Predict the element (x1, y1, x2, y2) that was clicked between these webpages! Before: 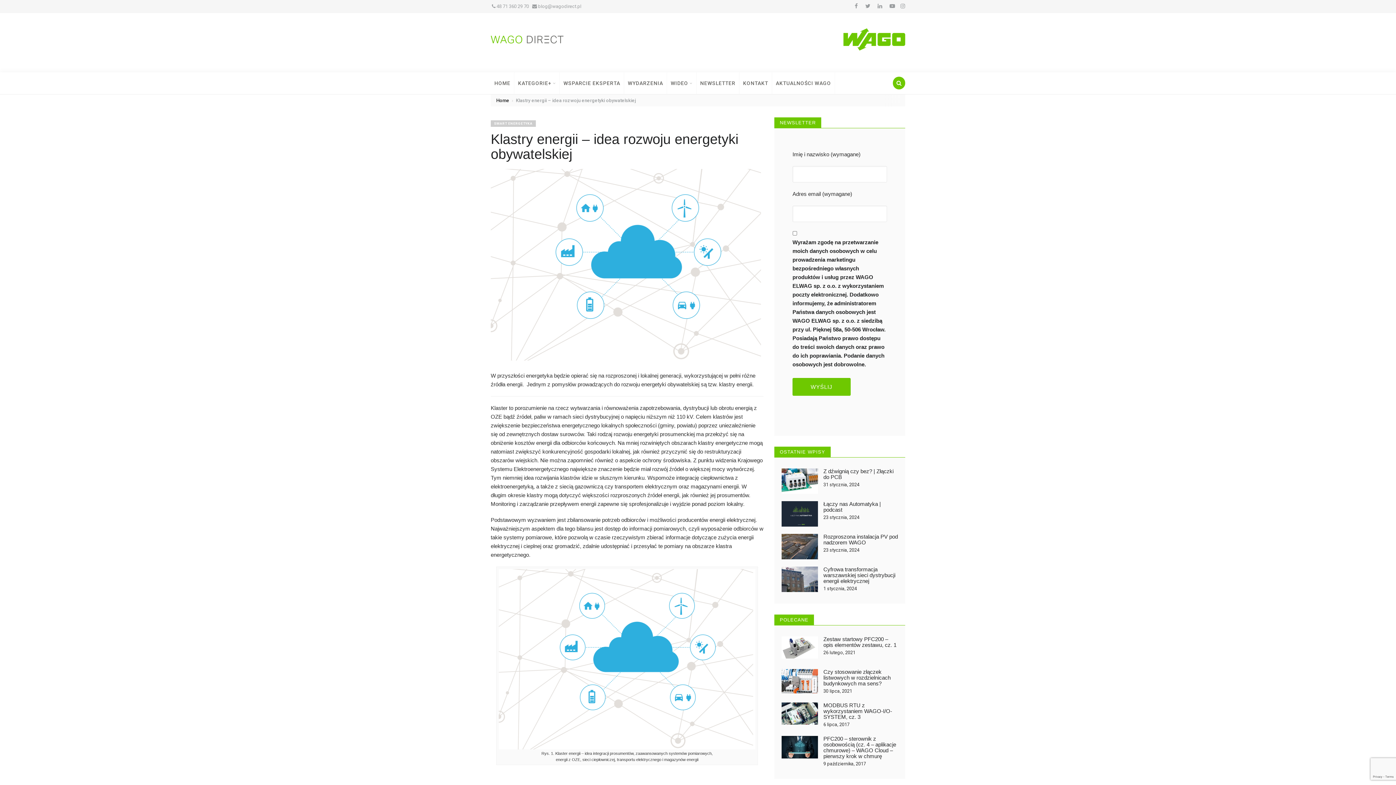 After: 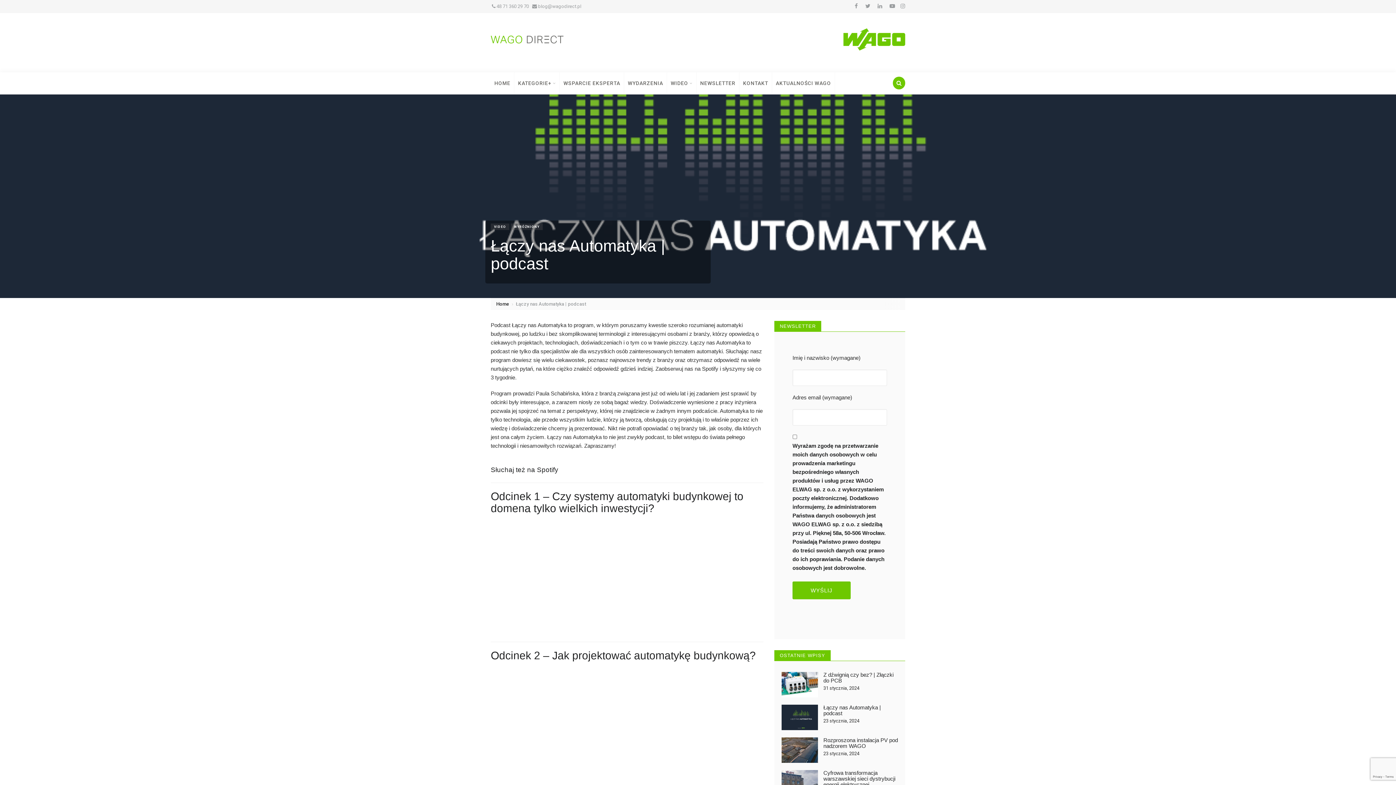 Action: bbox: (823, 501, 881, 513) label: Łączy nas Automatyka | podcast